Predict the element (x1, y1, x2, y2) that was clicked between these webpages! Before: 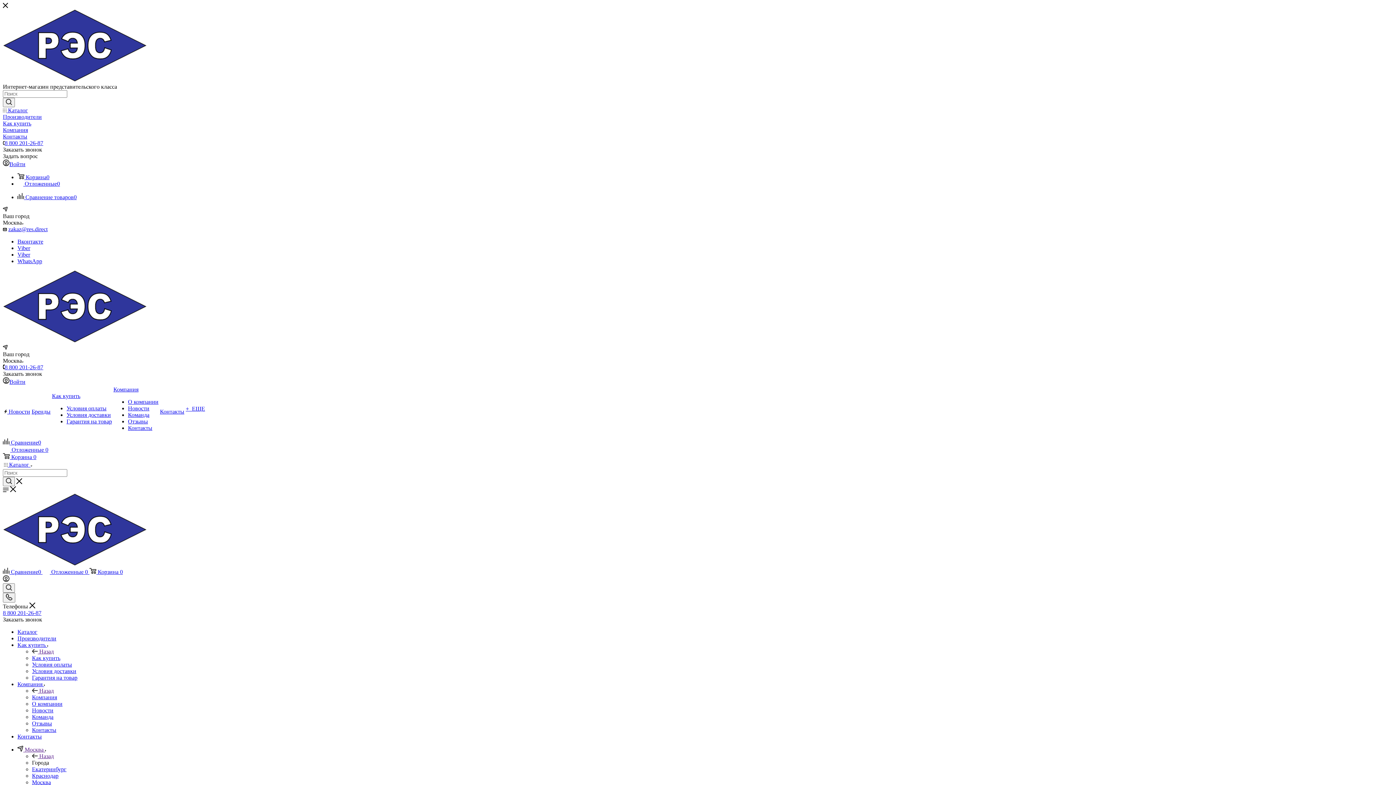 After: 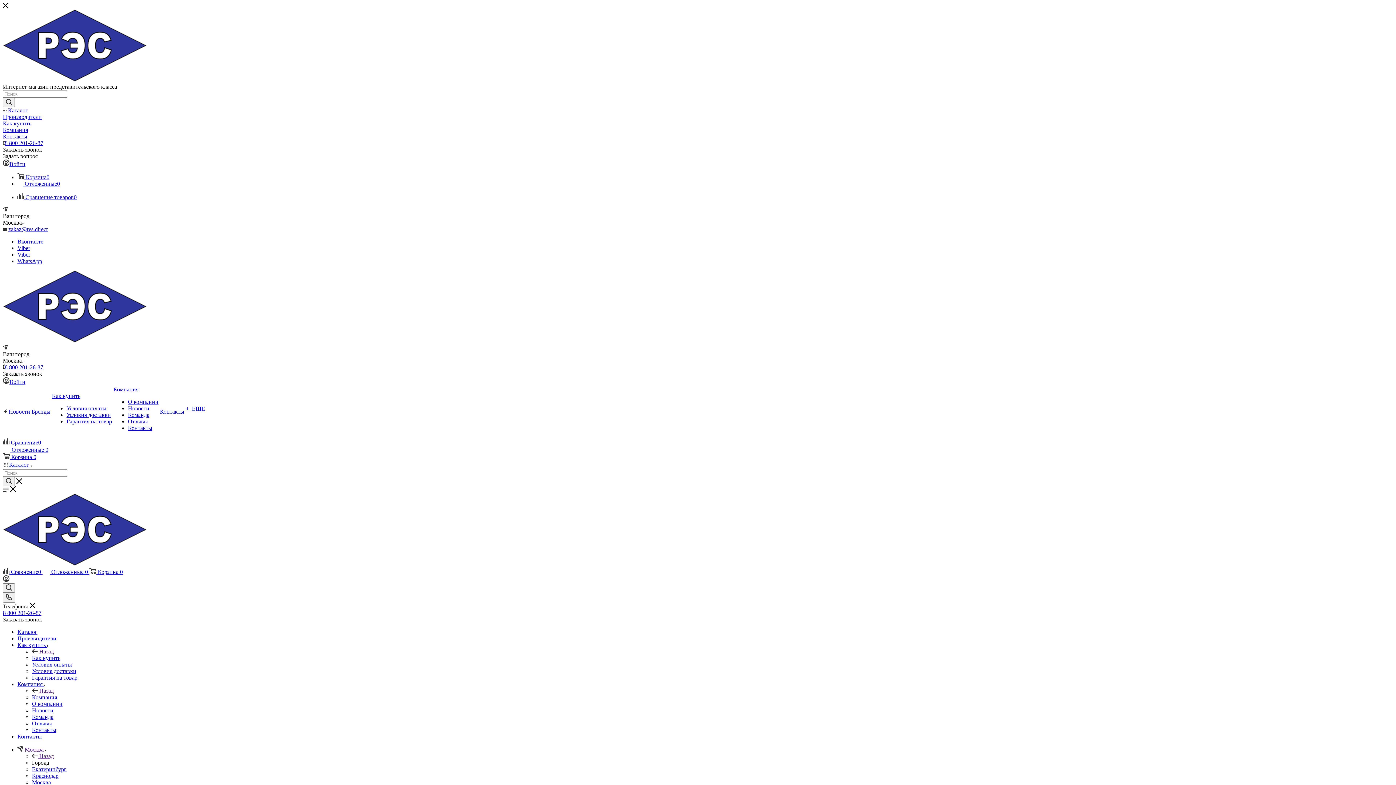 Action: label: Контакты bbox: (17, 733, 41, 739)